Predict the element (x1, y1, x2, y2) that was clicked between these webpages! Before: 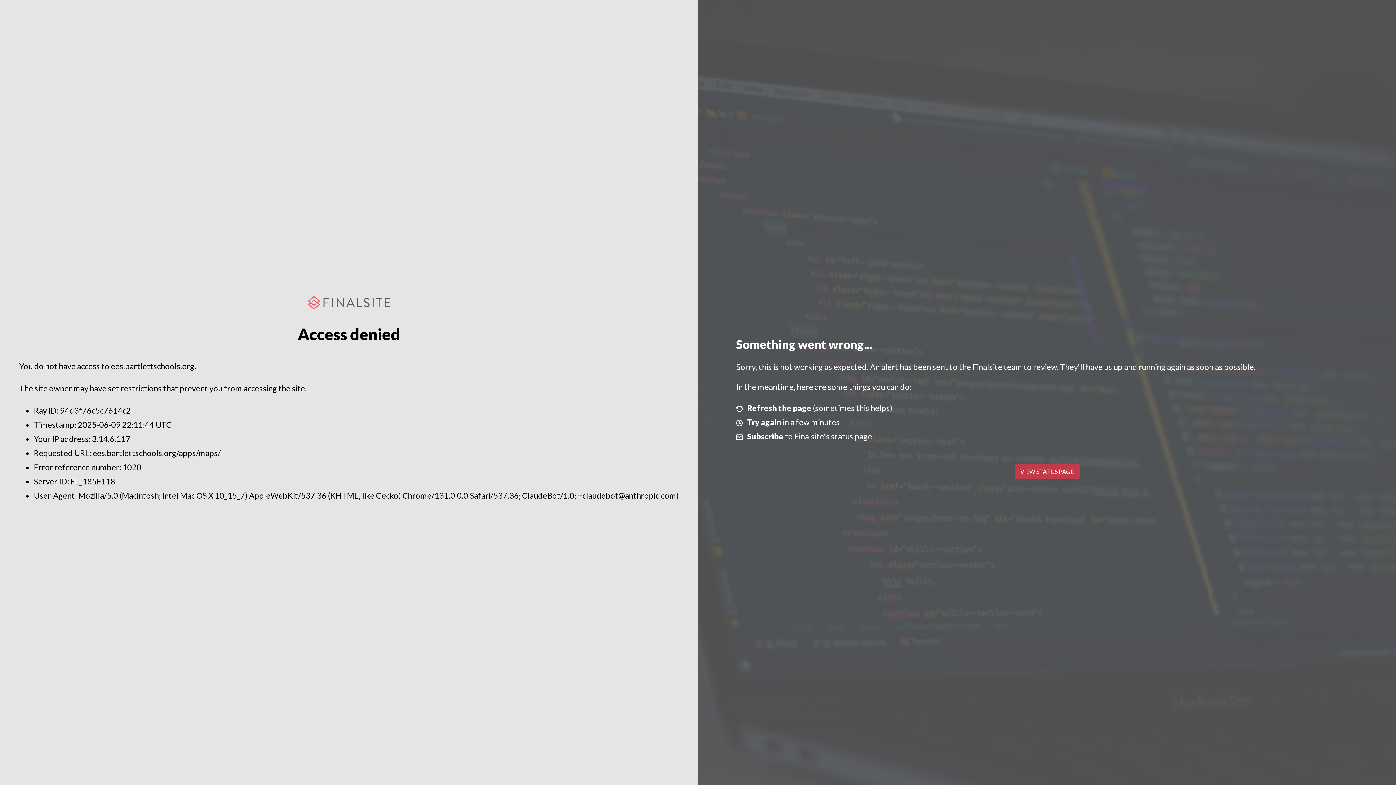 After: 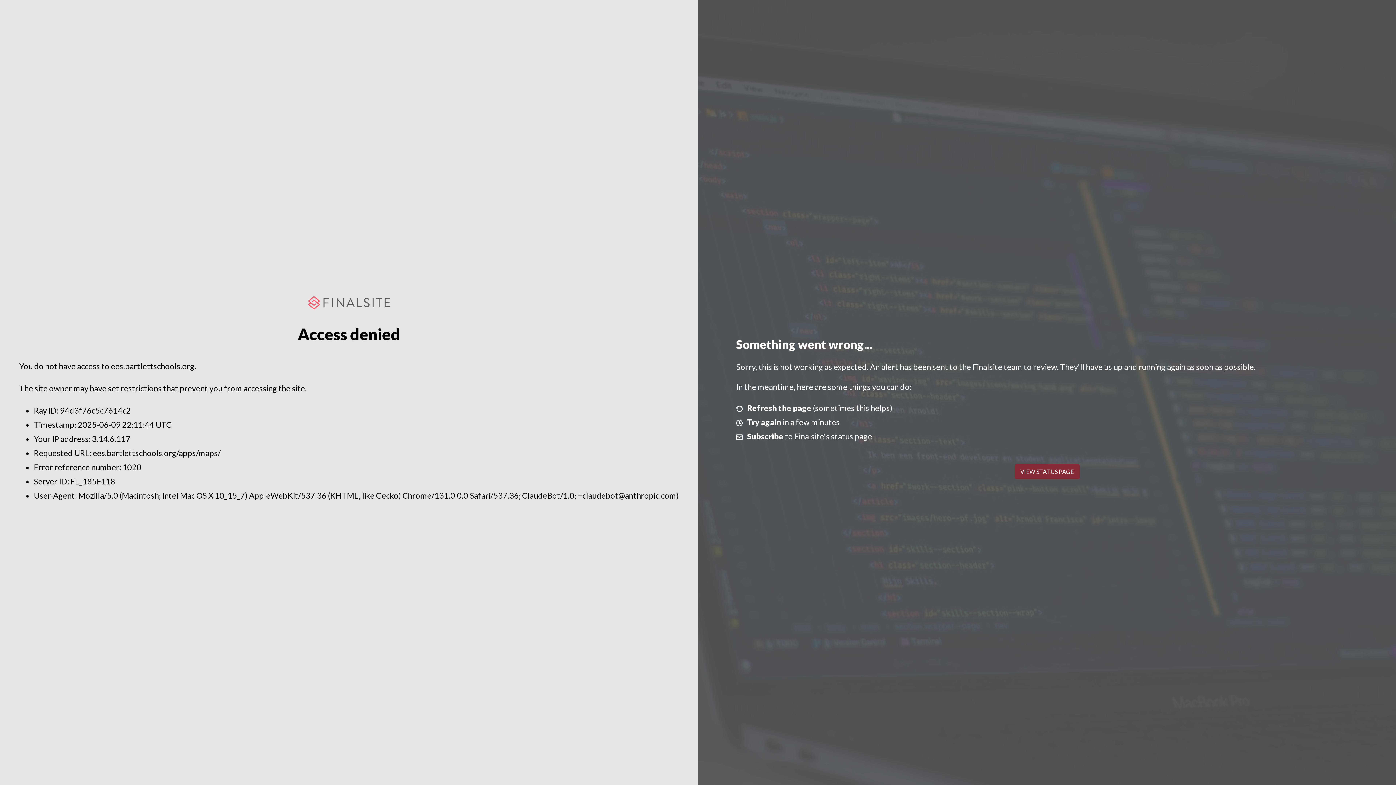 Action: bbox: (1014, 464, 1079, 479) label: VIEW STATUS PAGE